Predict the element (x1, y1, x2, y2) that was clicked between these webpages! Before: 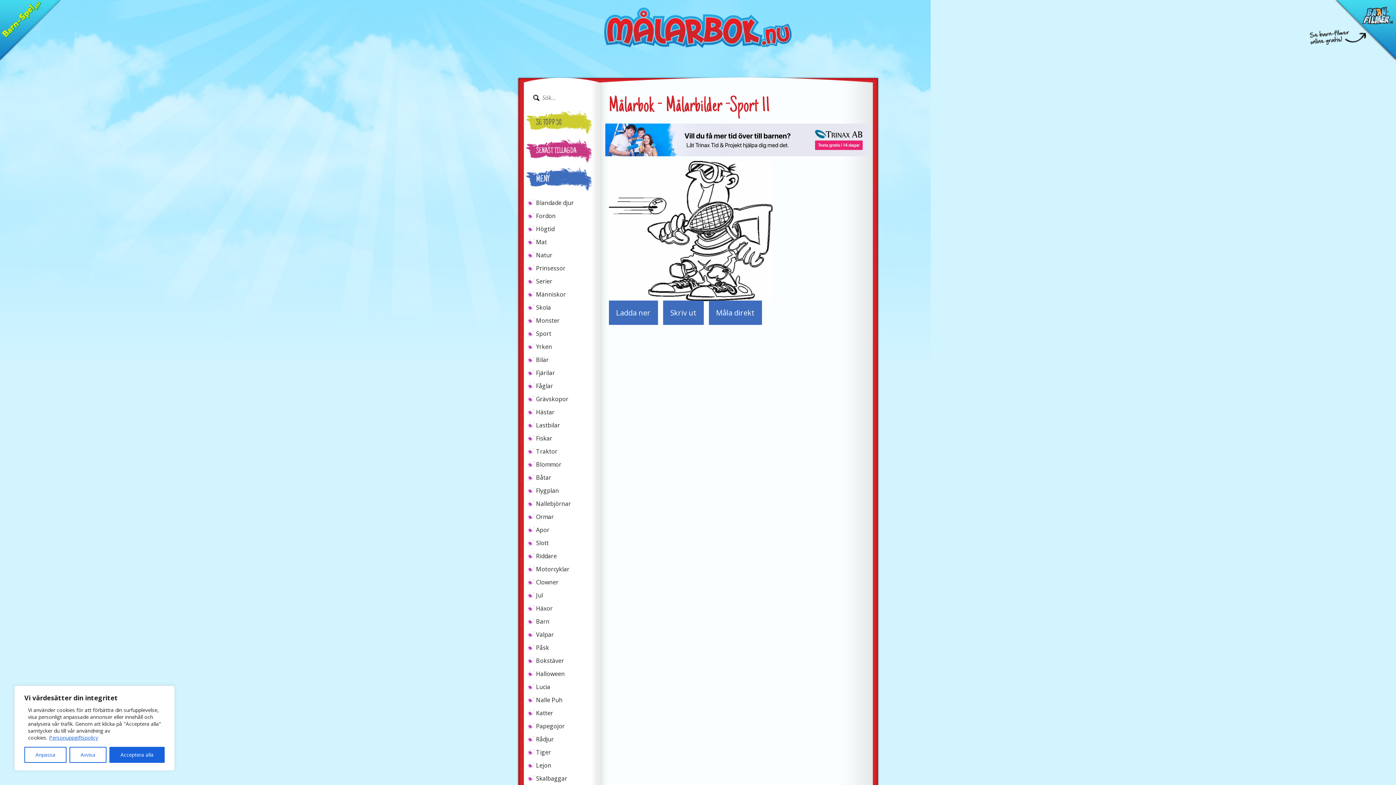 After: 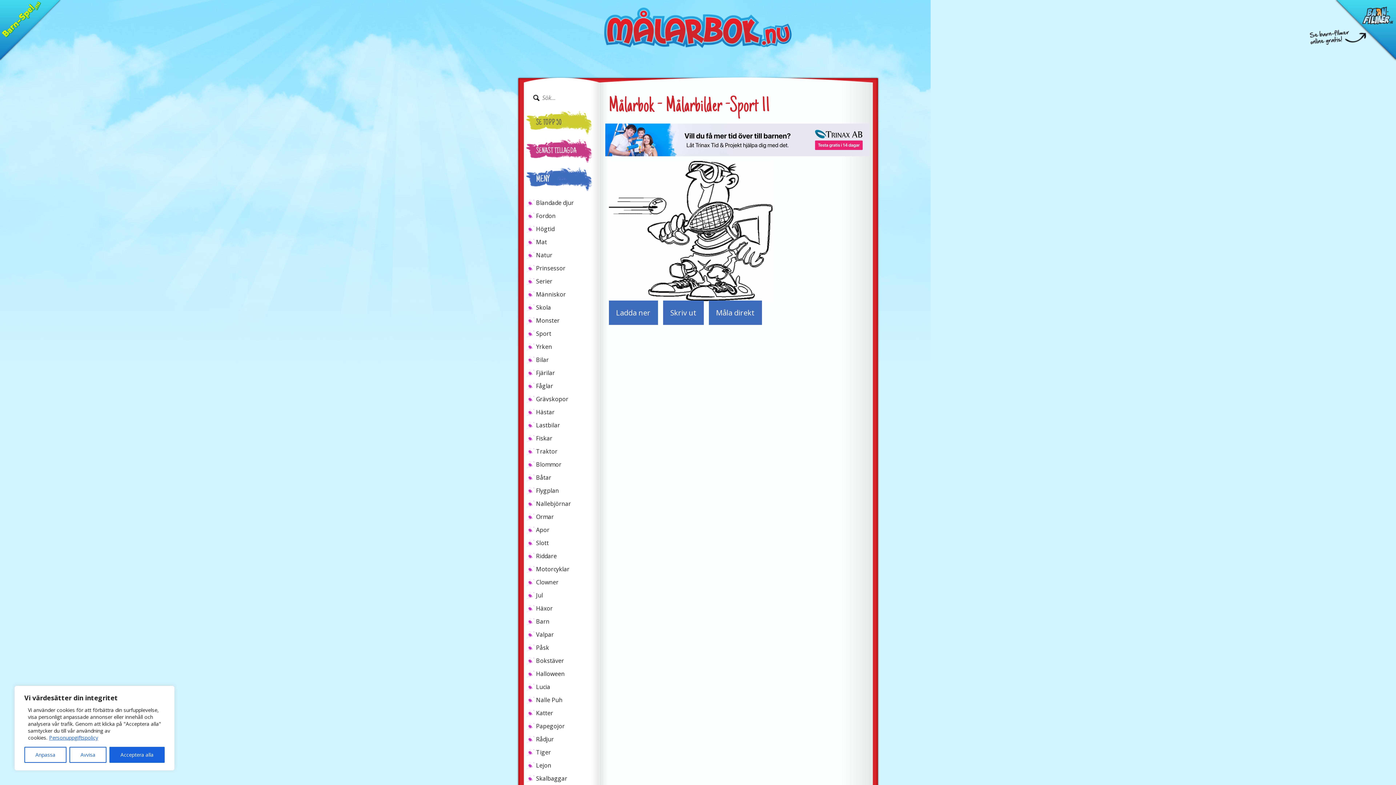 Action: bbox: (48, 734, 98, 741) label: Personuppgiftspolicy